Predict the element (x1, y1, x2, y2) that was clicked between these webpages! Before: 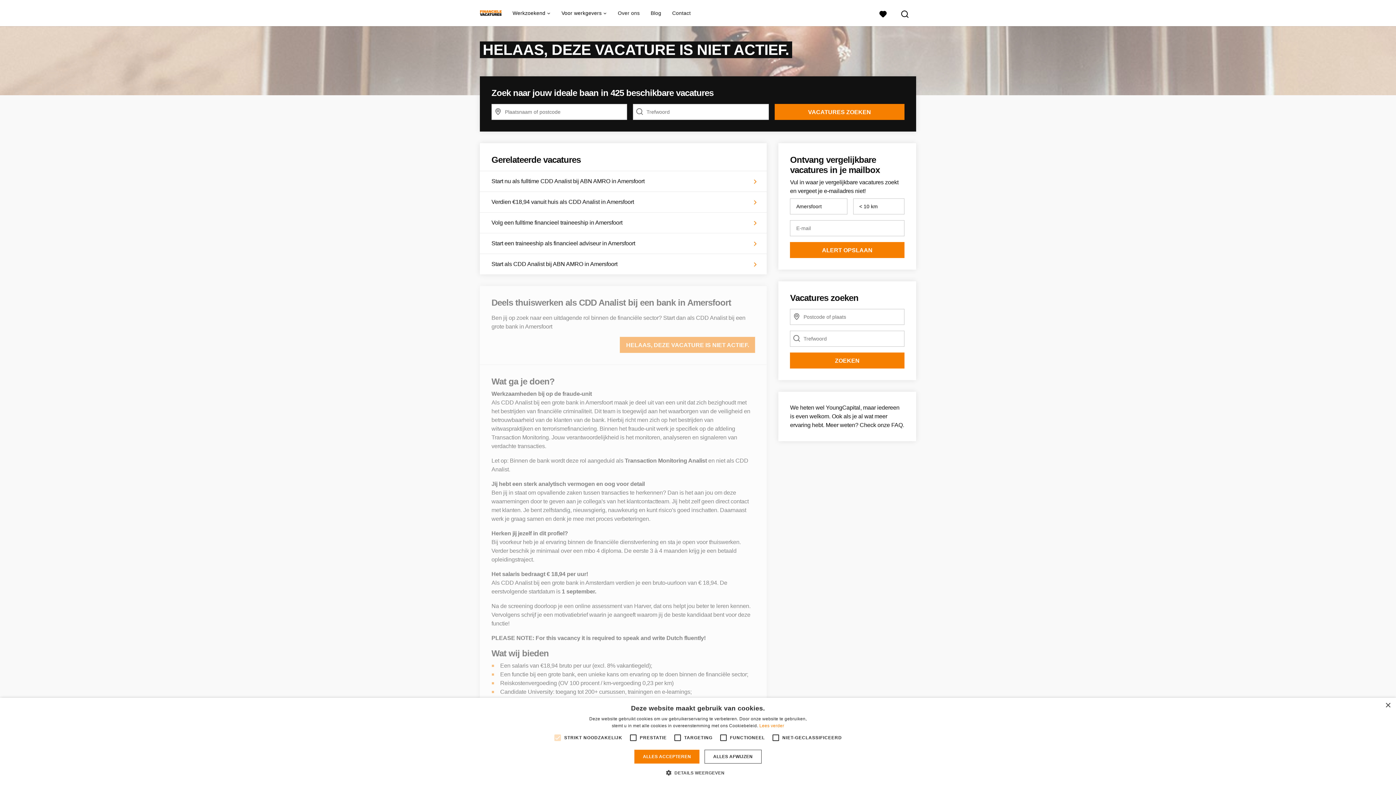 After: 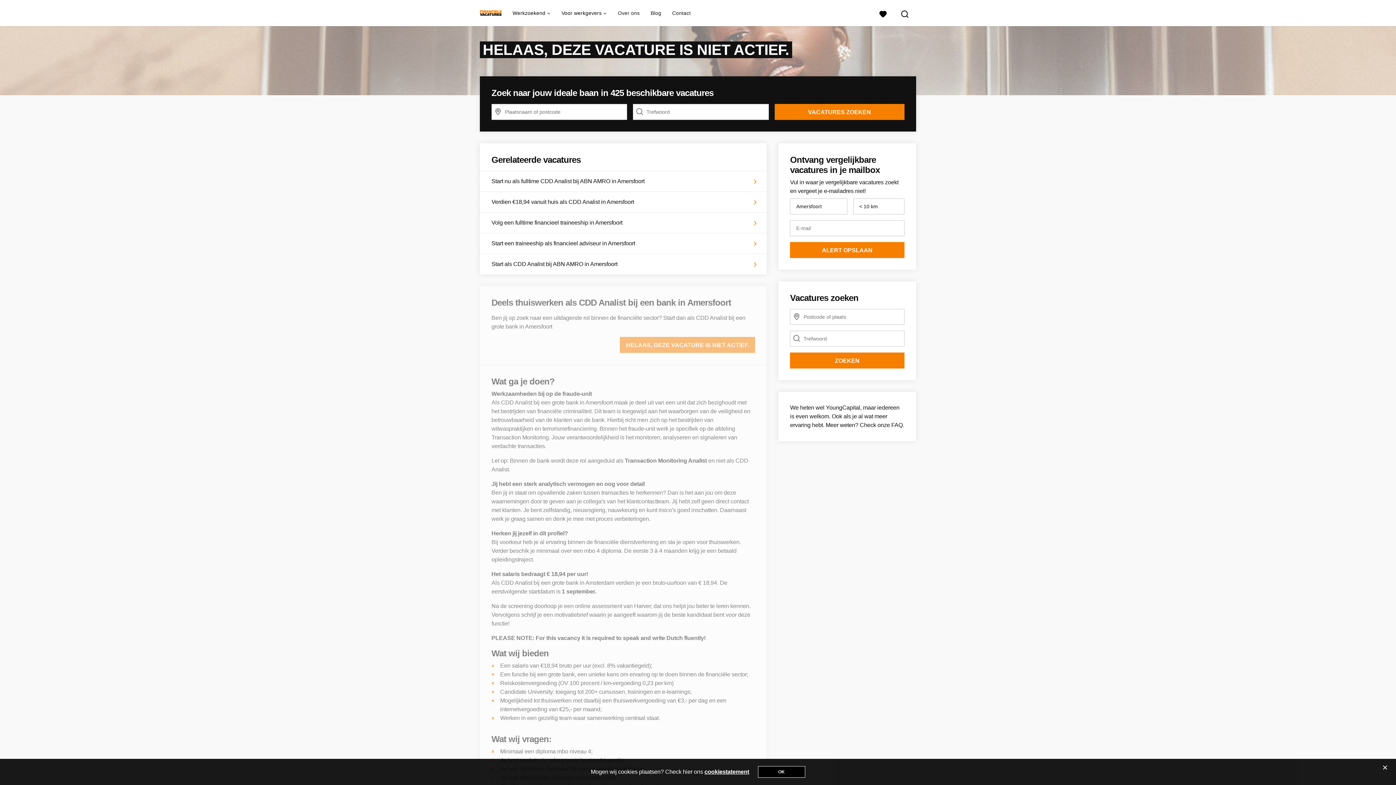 Action: label: ALLES AFWIJZEN bbox: (704, 750, 761, 764)